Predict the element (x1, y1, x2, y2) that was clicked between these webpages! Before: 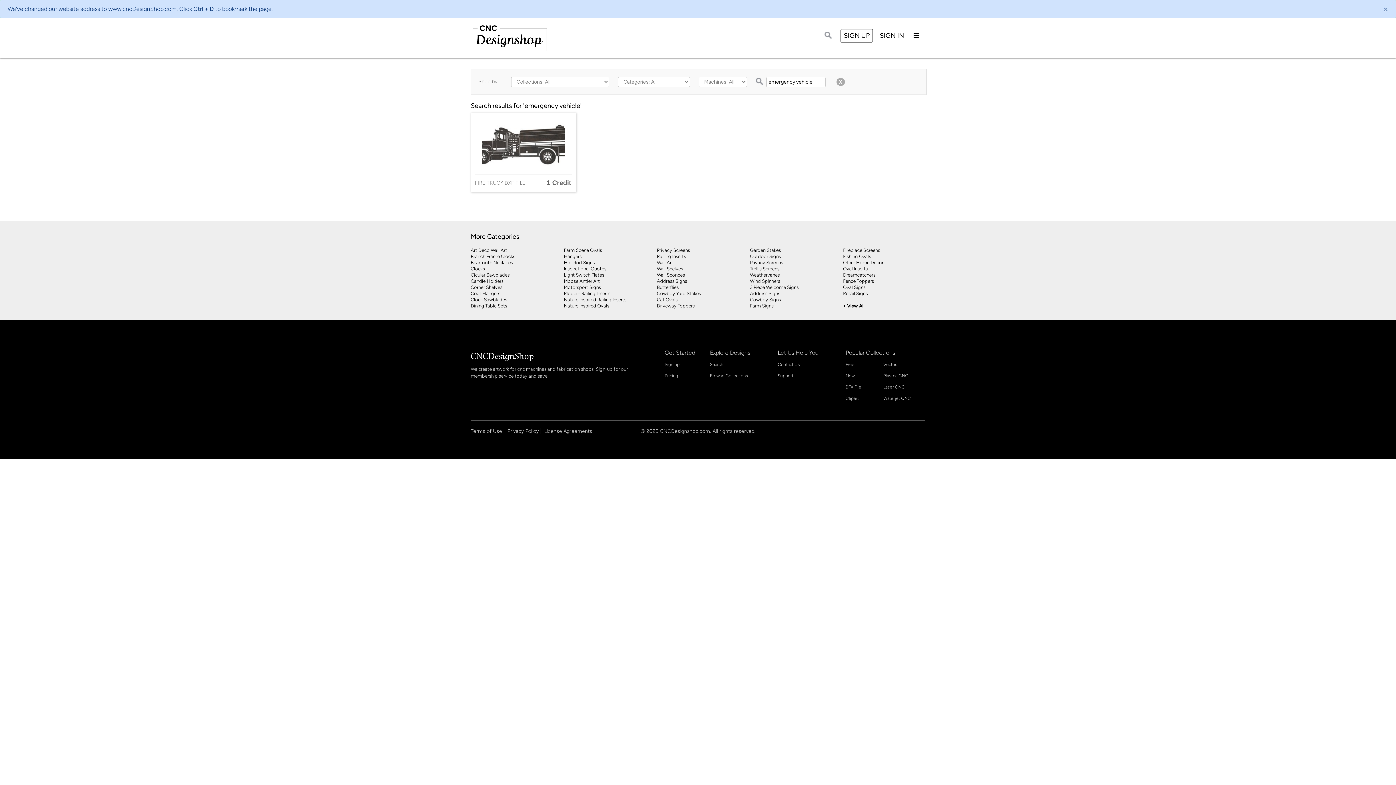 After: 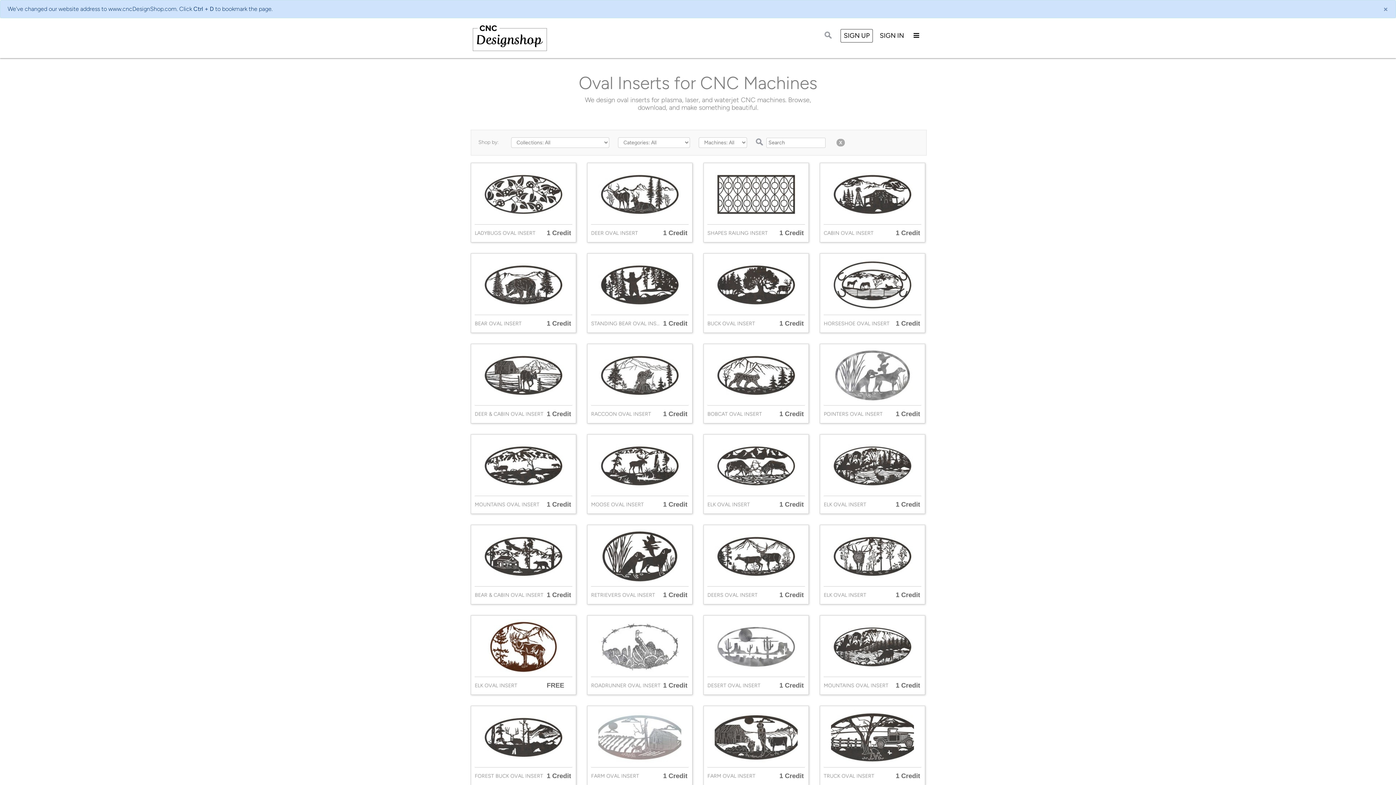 Action: label: Oval Inserts bbox: (843, 266, 868, 271)